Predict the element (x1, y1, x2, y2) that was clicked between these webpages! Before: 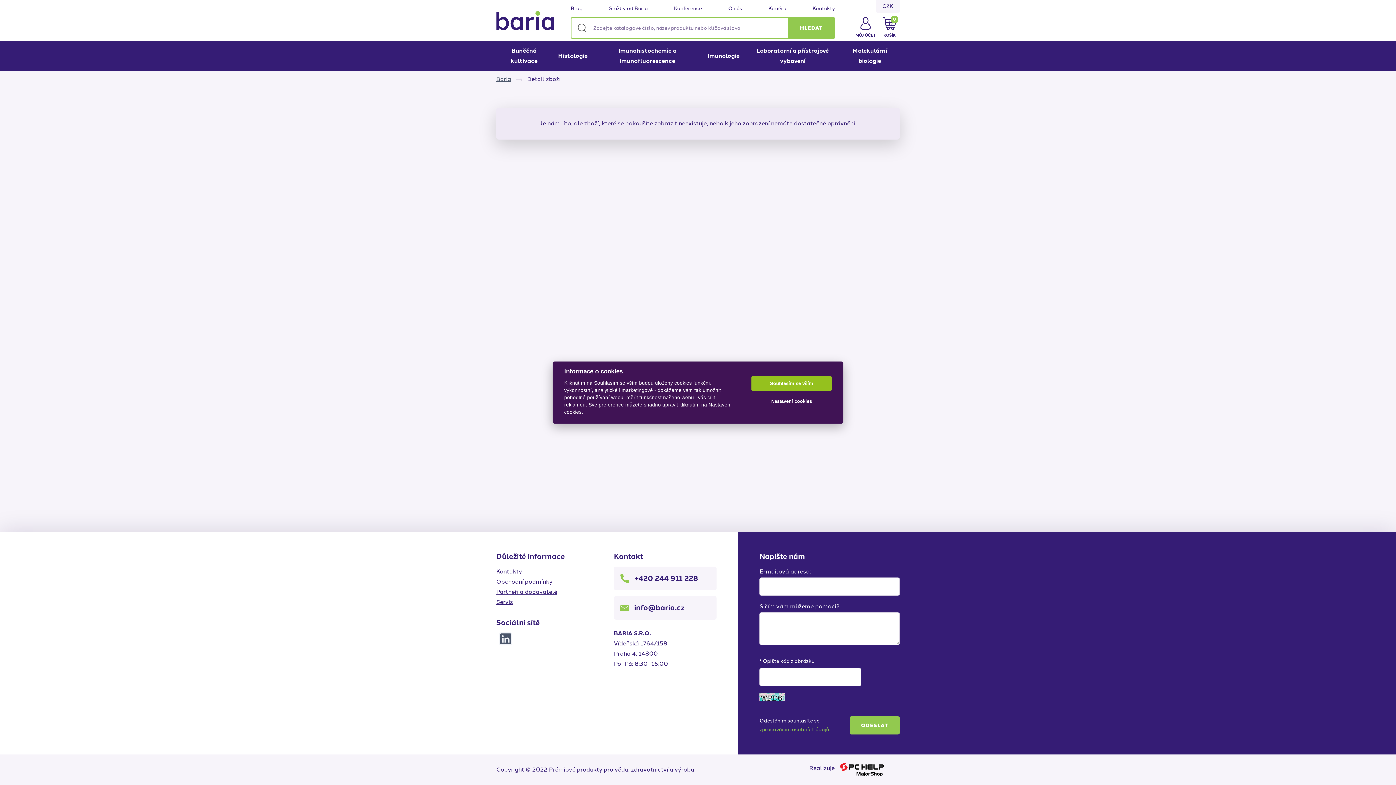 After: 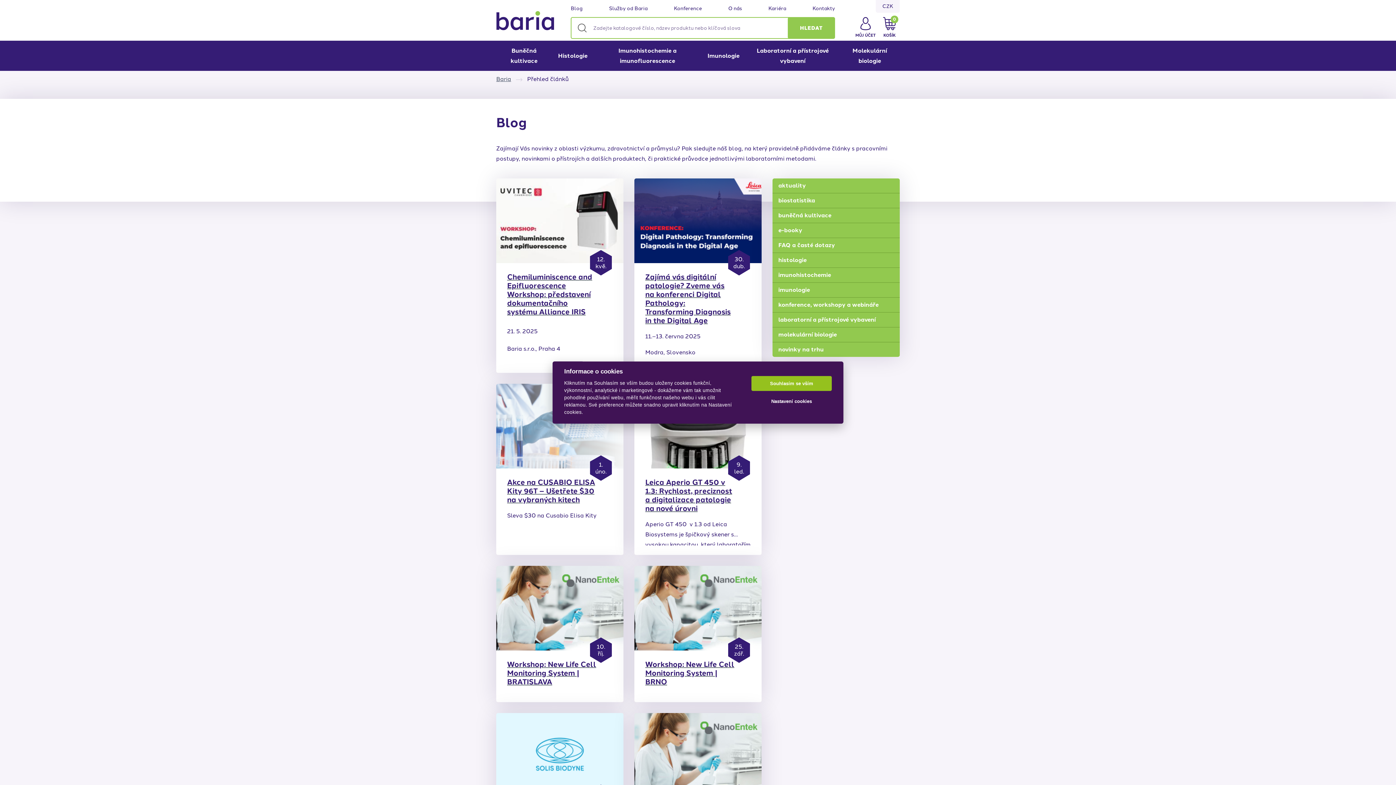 Action: label: Blog bbox: (570, 6, 582, 11)